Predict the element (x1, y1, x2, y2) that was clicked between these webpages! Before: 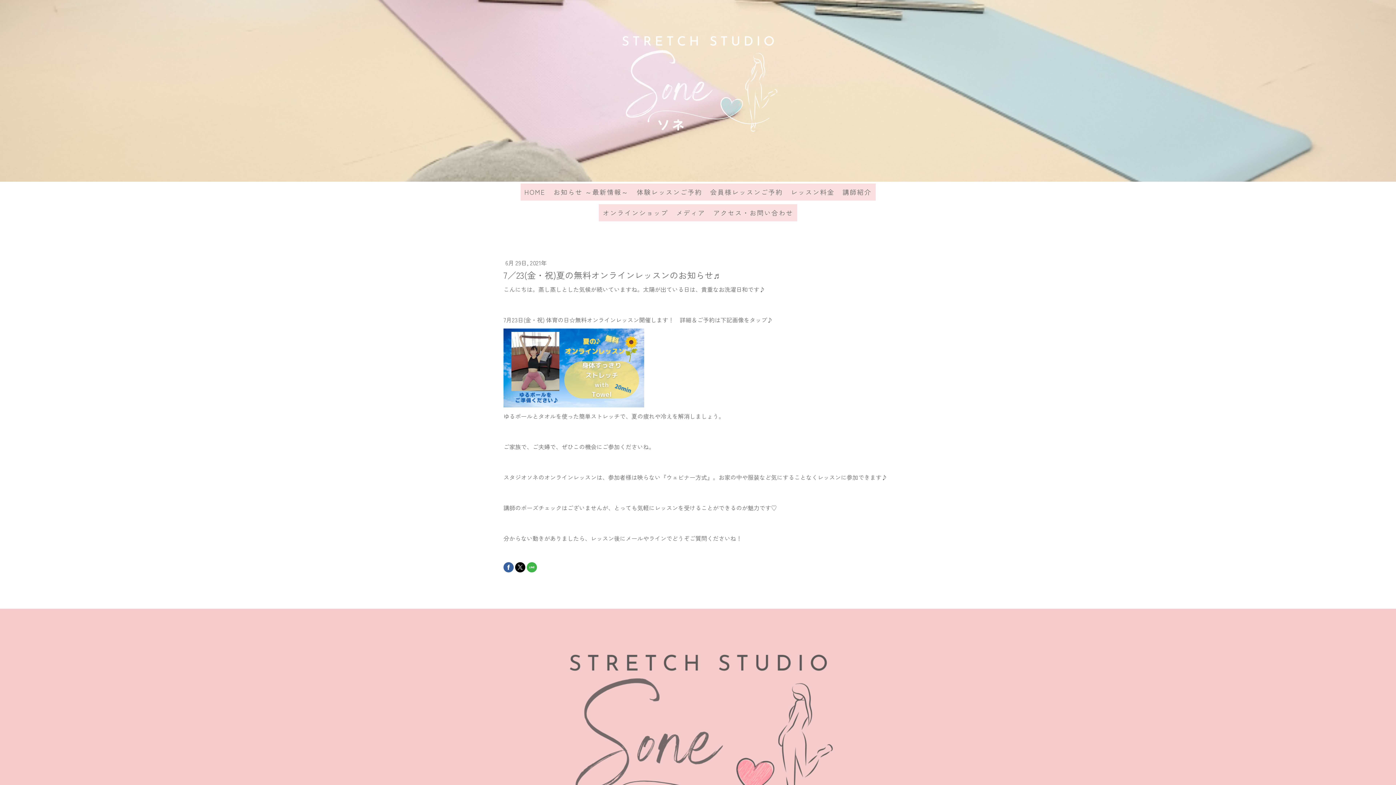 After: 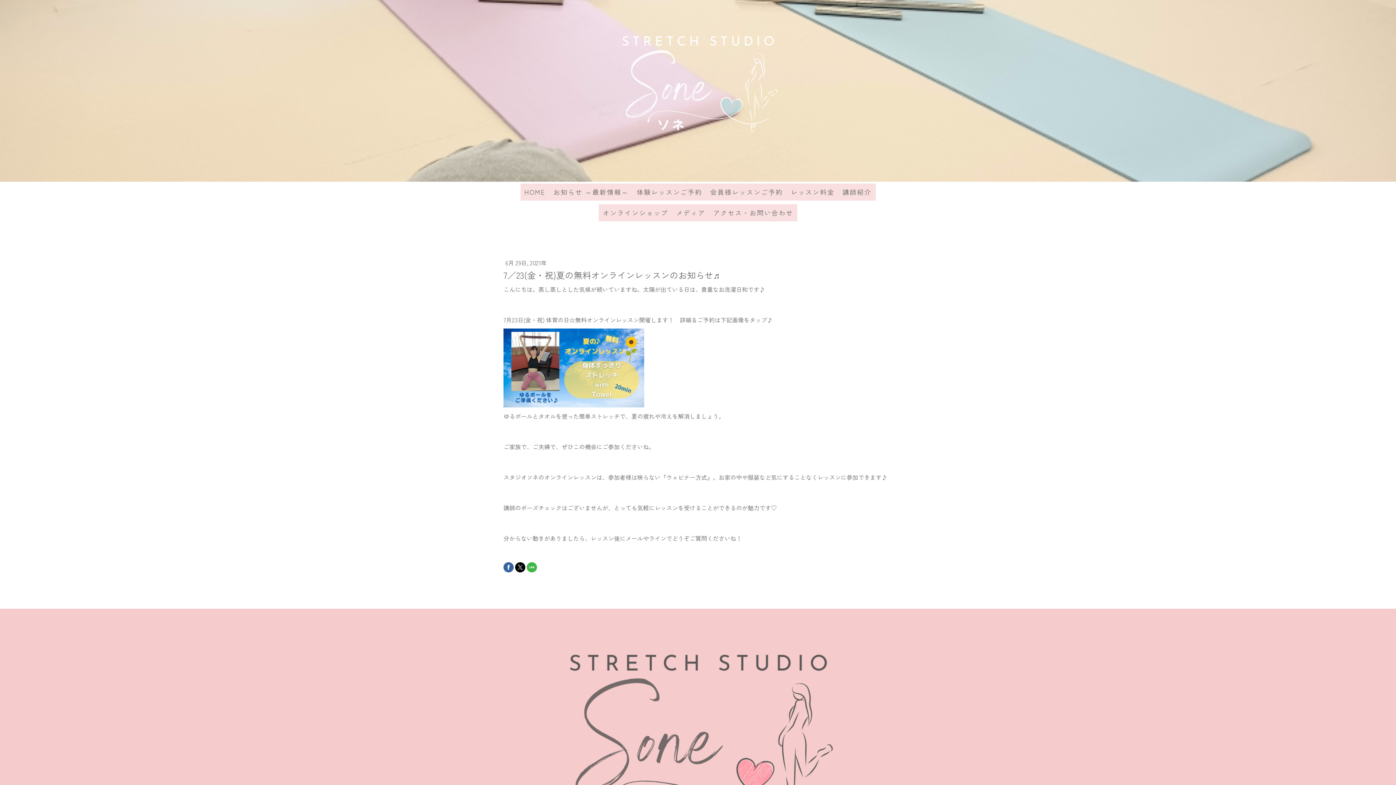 Action: bbox: (503, 329, 644, 338)